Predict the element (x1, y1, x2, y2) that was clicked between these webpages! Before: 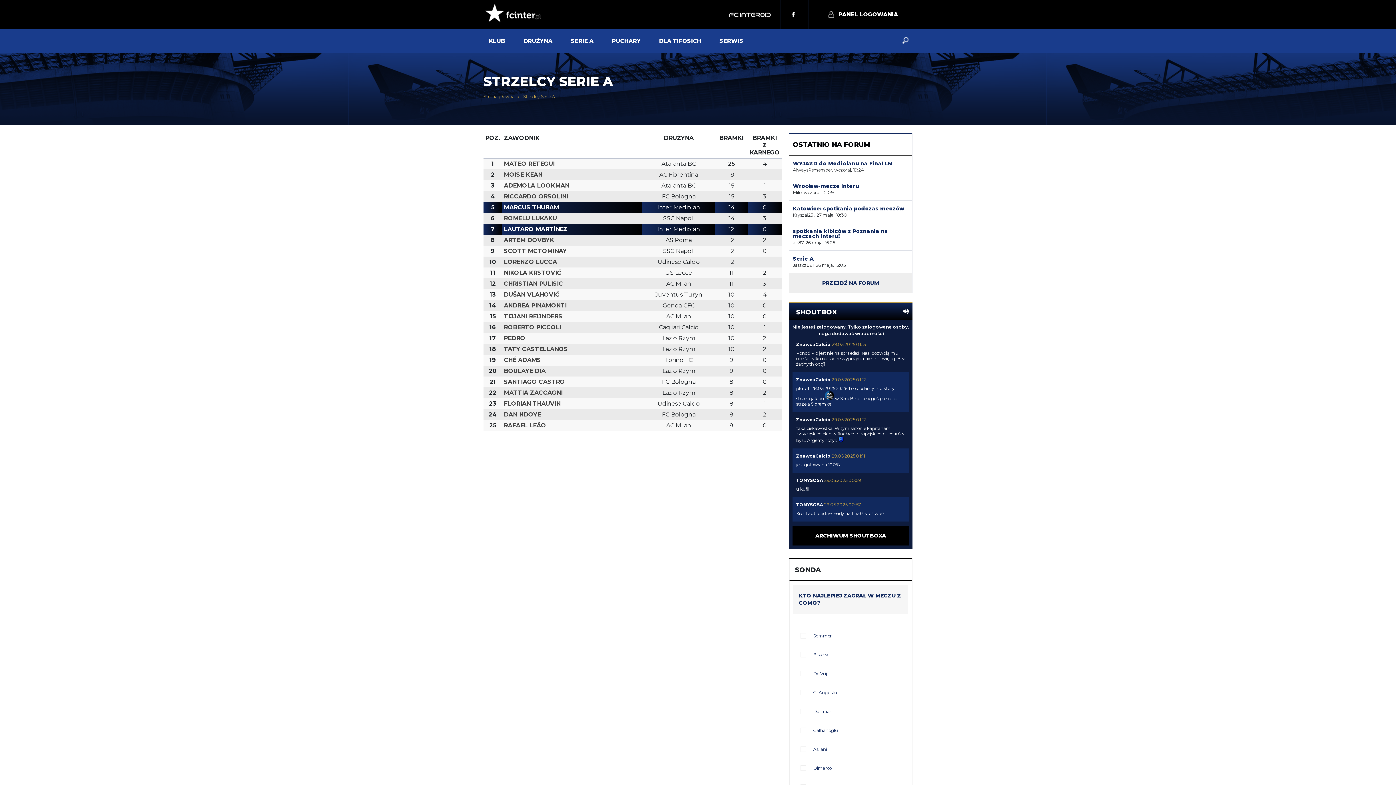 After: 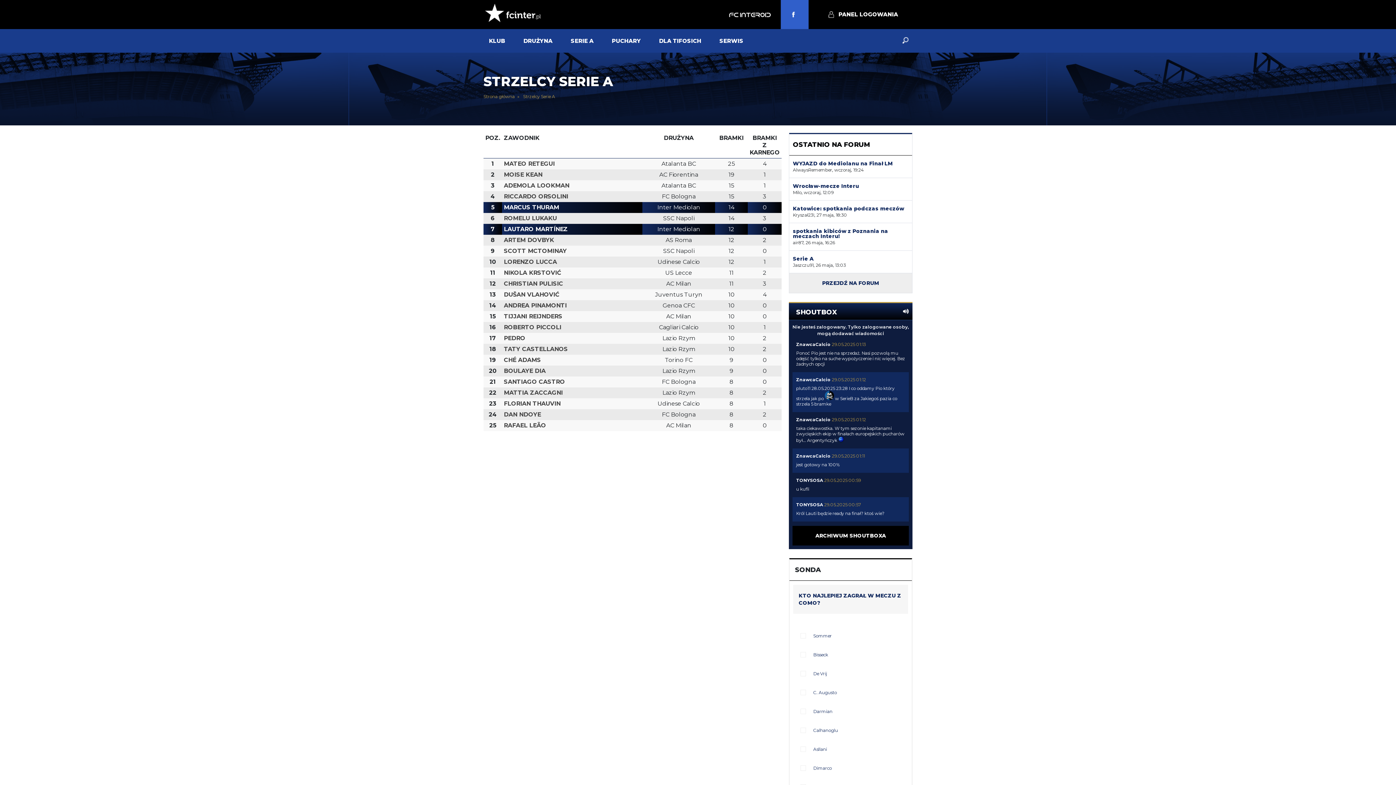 Action: bbox: (781, 0, 809, 29)